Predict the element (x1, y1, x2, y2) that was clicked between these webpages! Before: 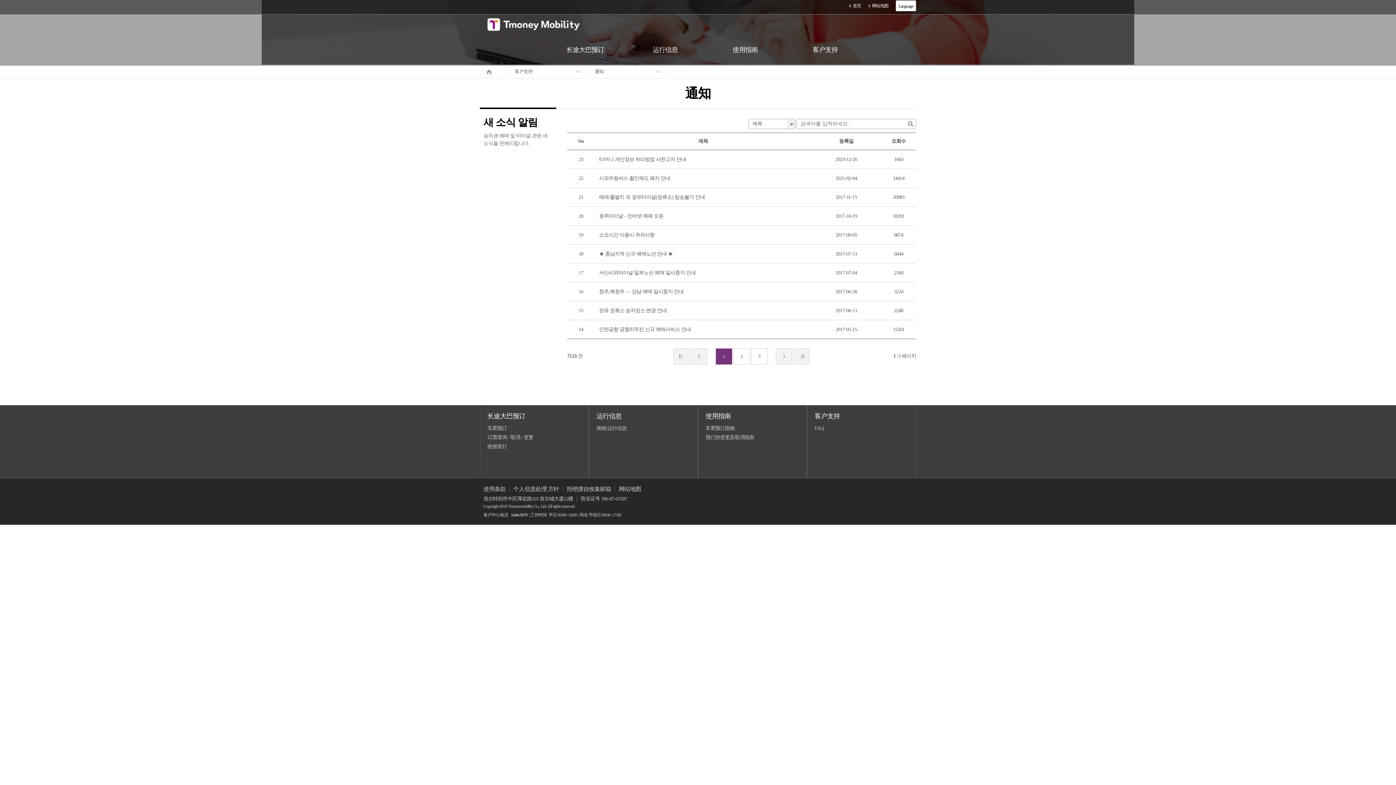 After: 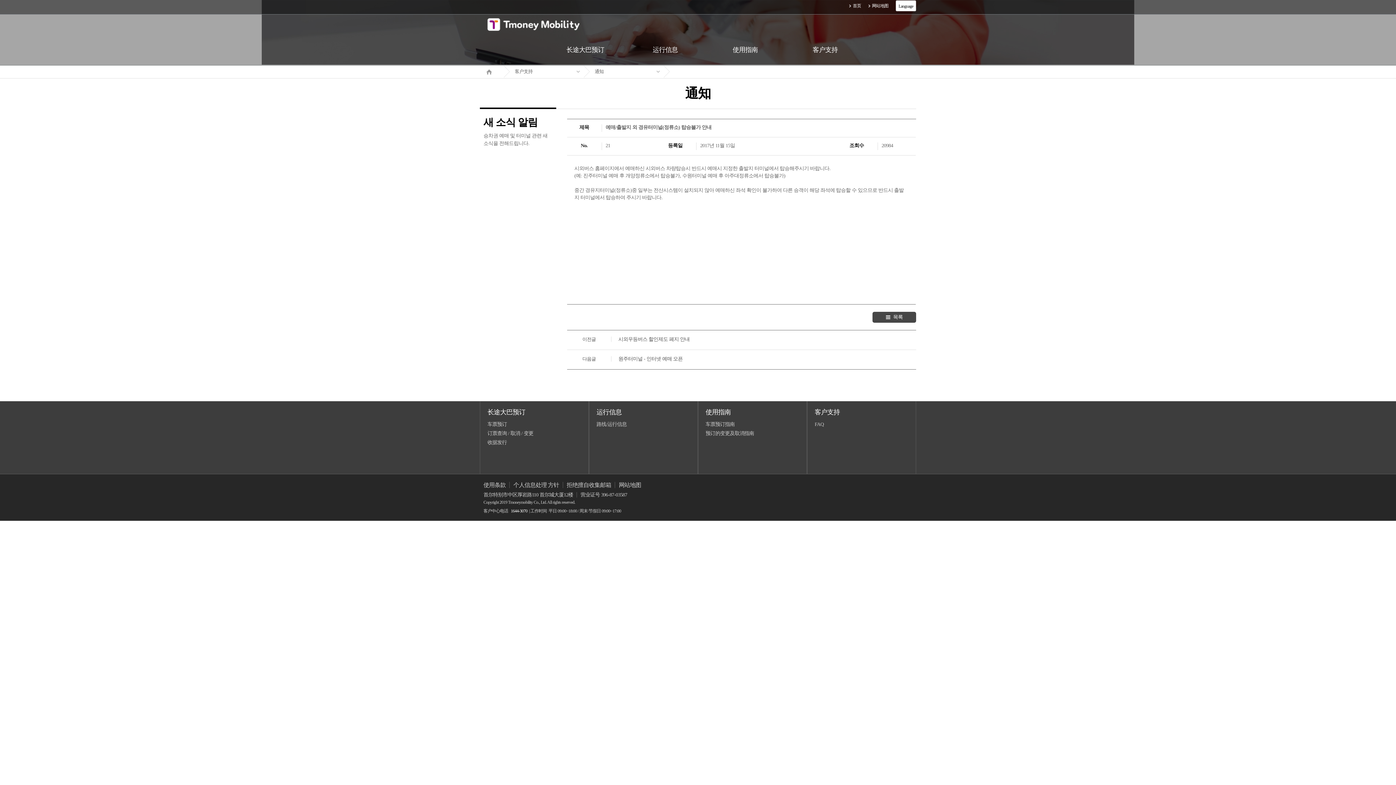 Action: bbox: (594, 193, 802, 201) label: 예매/출발지 외 경유터미널(정류소) 탑승불가 안내